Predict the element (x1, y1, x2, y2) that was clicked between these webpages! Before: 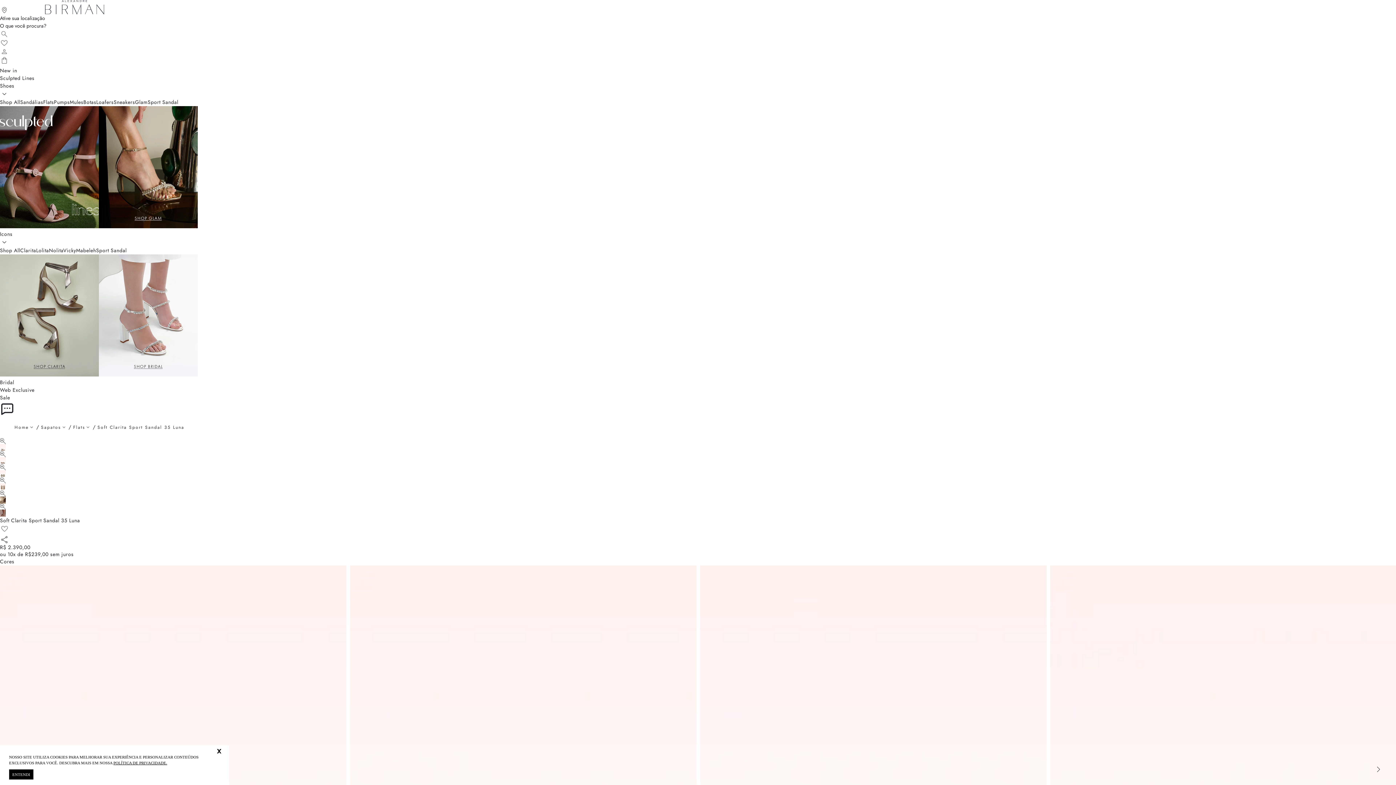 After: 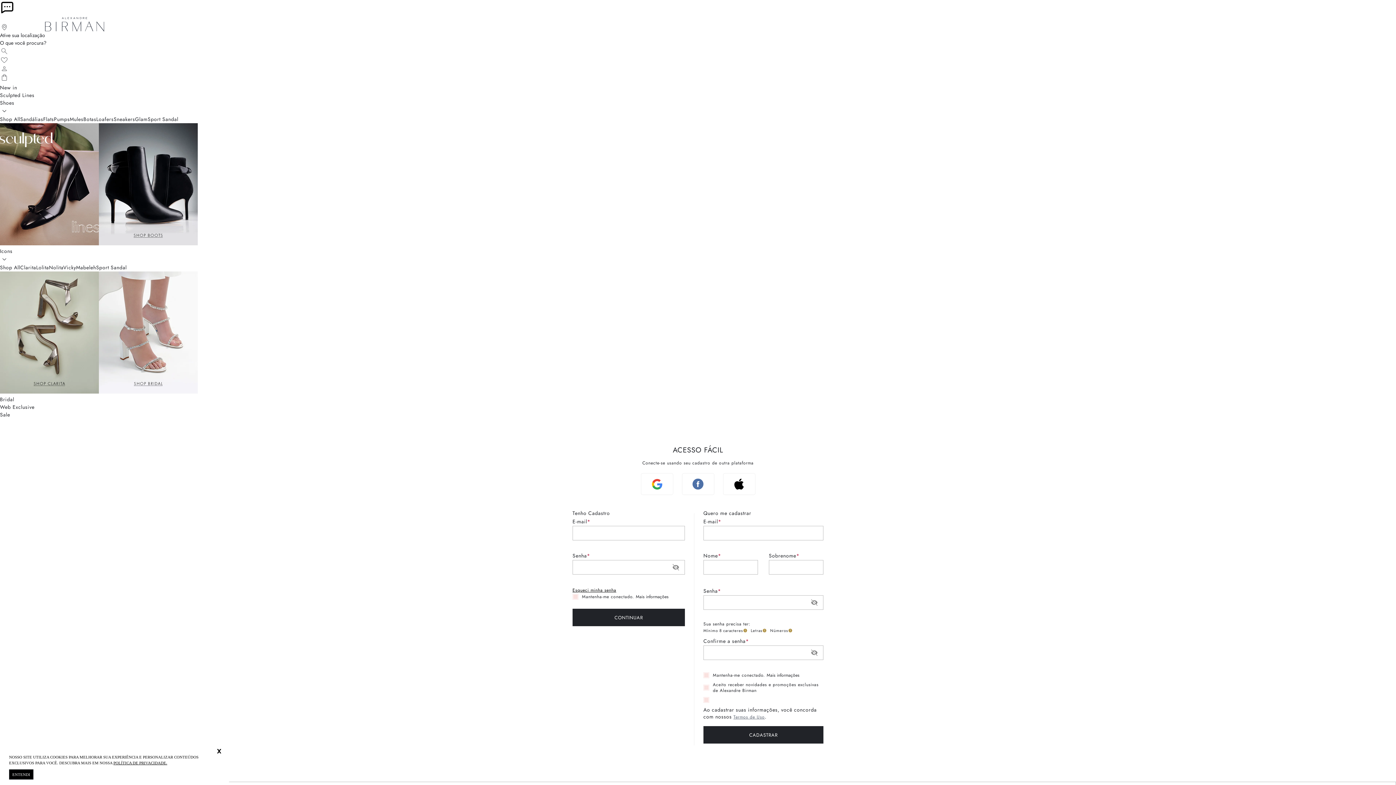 Action: bbox: (0, 47, 1396, 56) label: Abrir menu de minha conta